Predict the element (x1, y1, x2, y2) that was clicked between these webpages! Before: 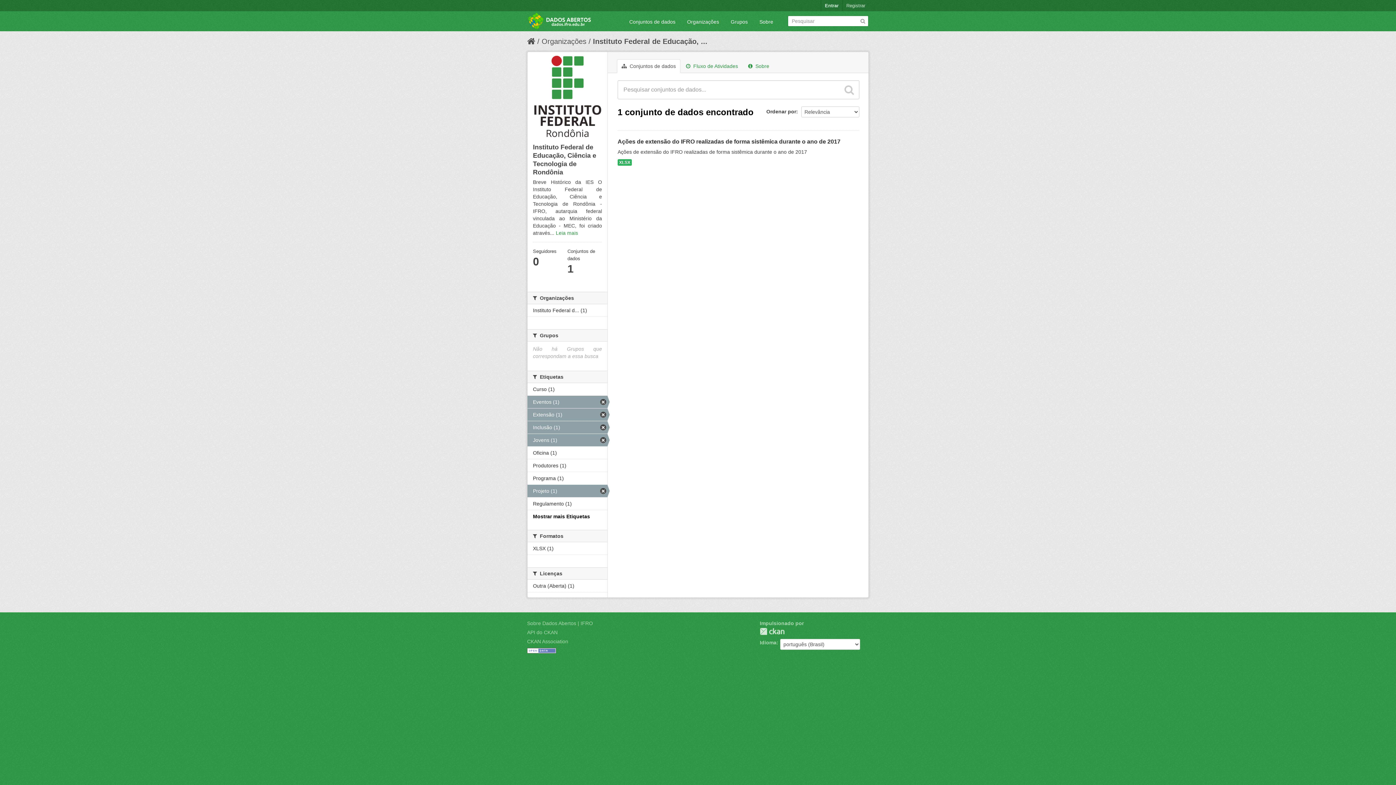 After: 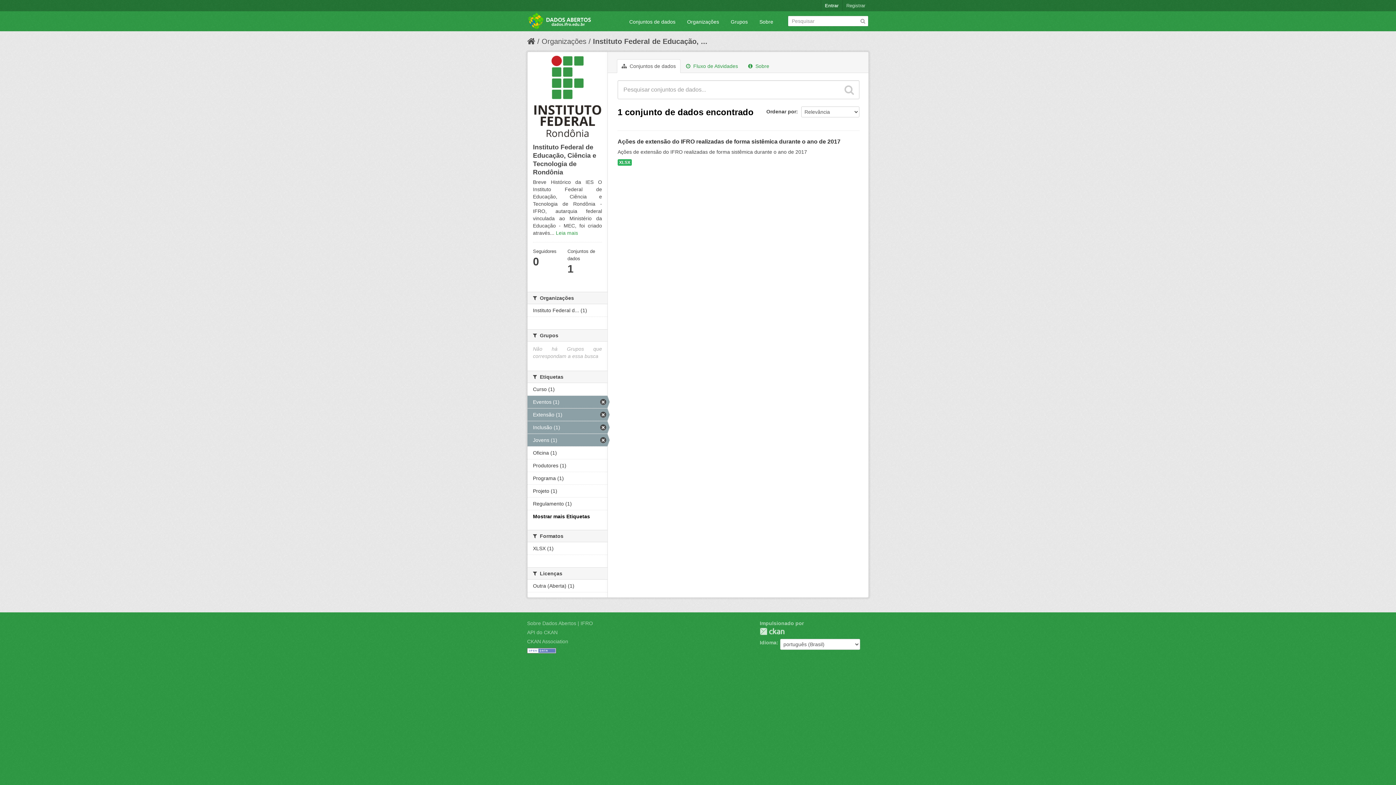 Action: label: Projeto (1) bbox: (527, 484, 607, 497)